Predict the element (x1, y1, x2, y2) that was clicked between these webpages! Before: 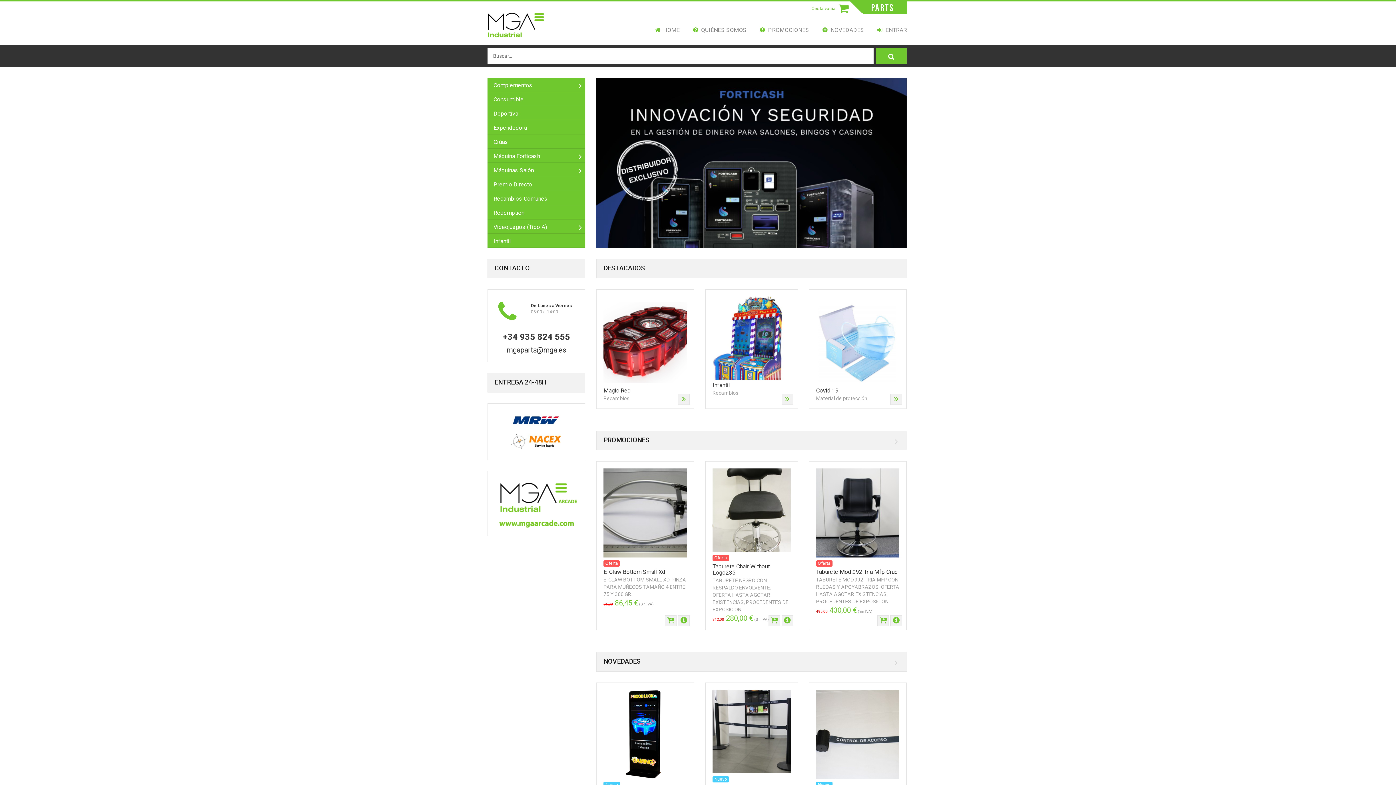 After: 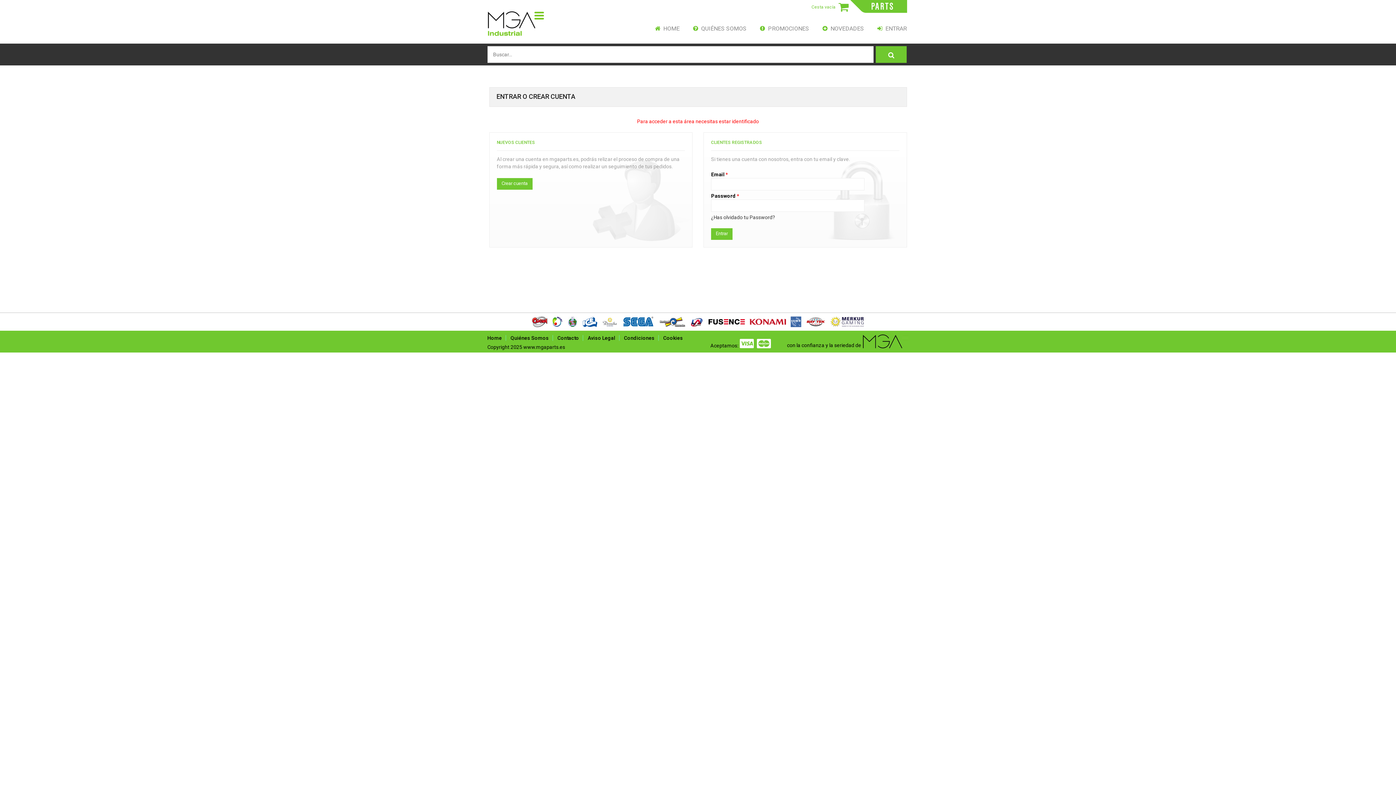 Action: bbox: (768, 615, 780, 626)